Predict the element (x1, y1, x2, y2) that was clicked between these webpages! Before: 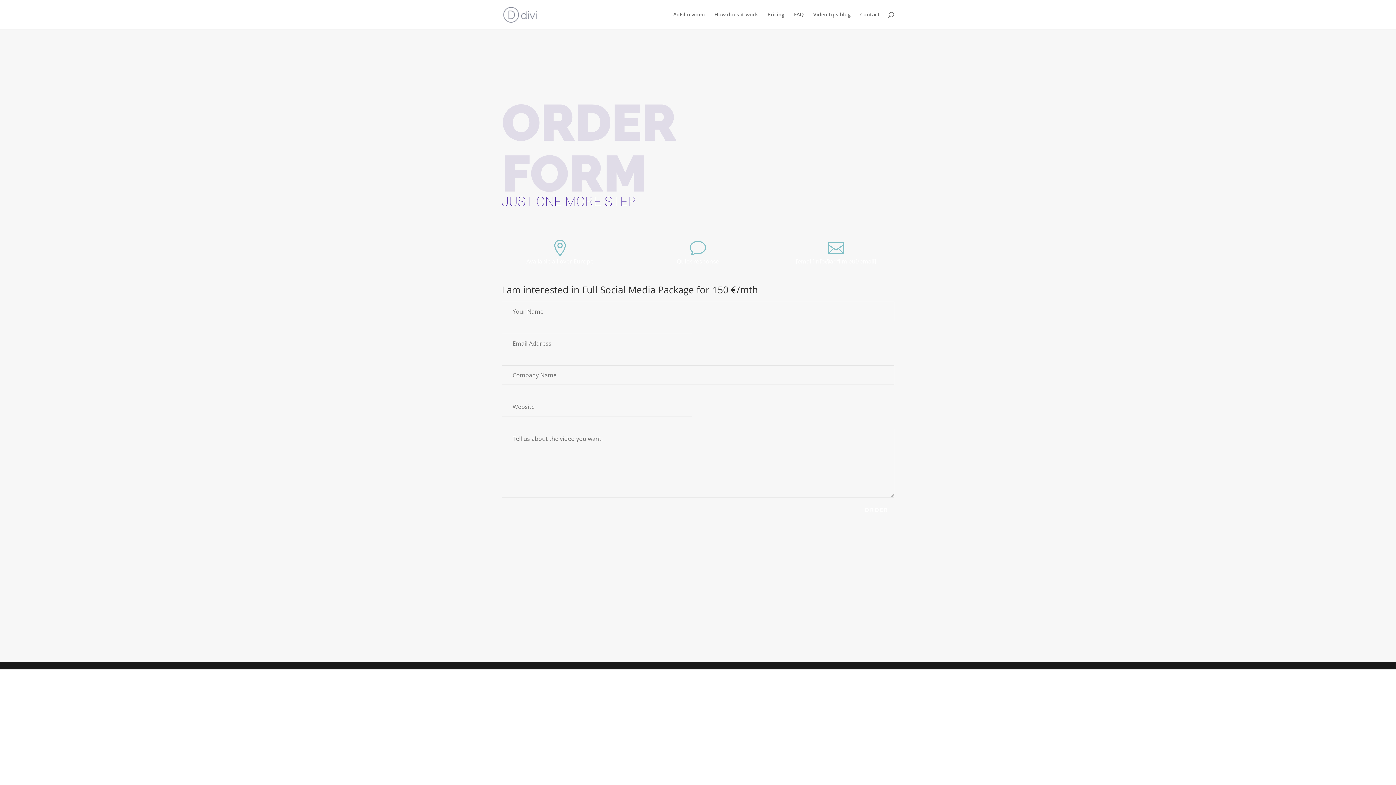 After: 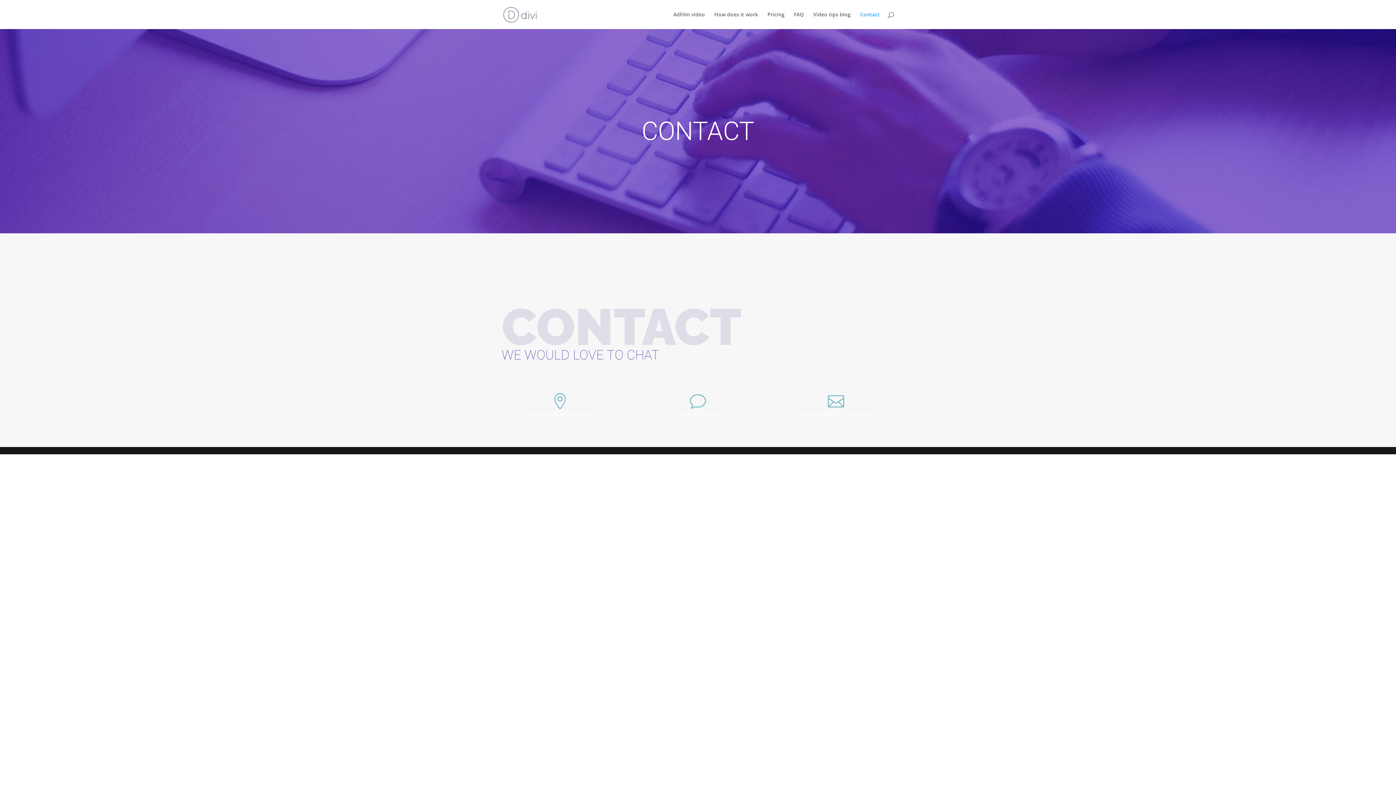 Action: bbox: (860, 12, 880, 29) label: Contact